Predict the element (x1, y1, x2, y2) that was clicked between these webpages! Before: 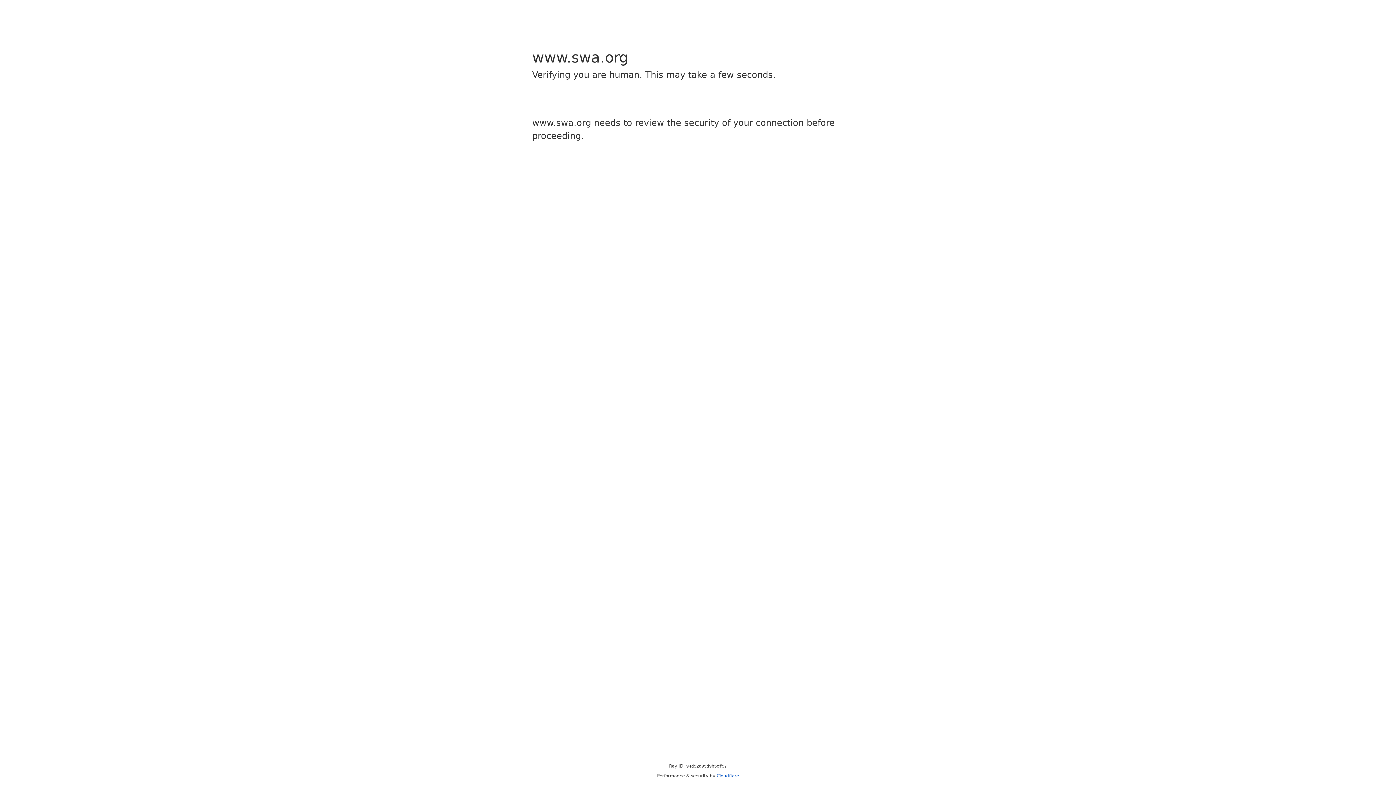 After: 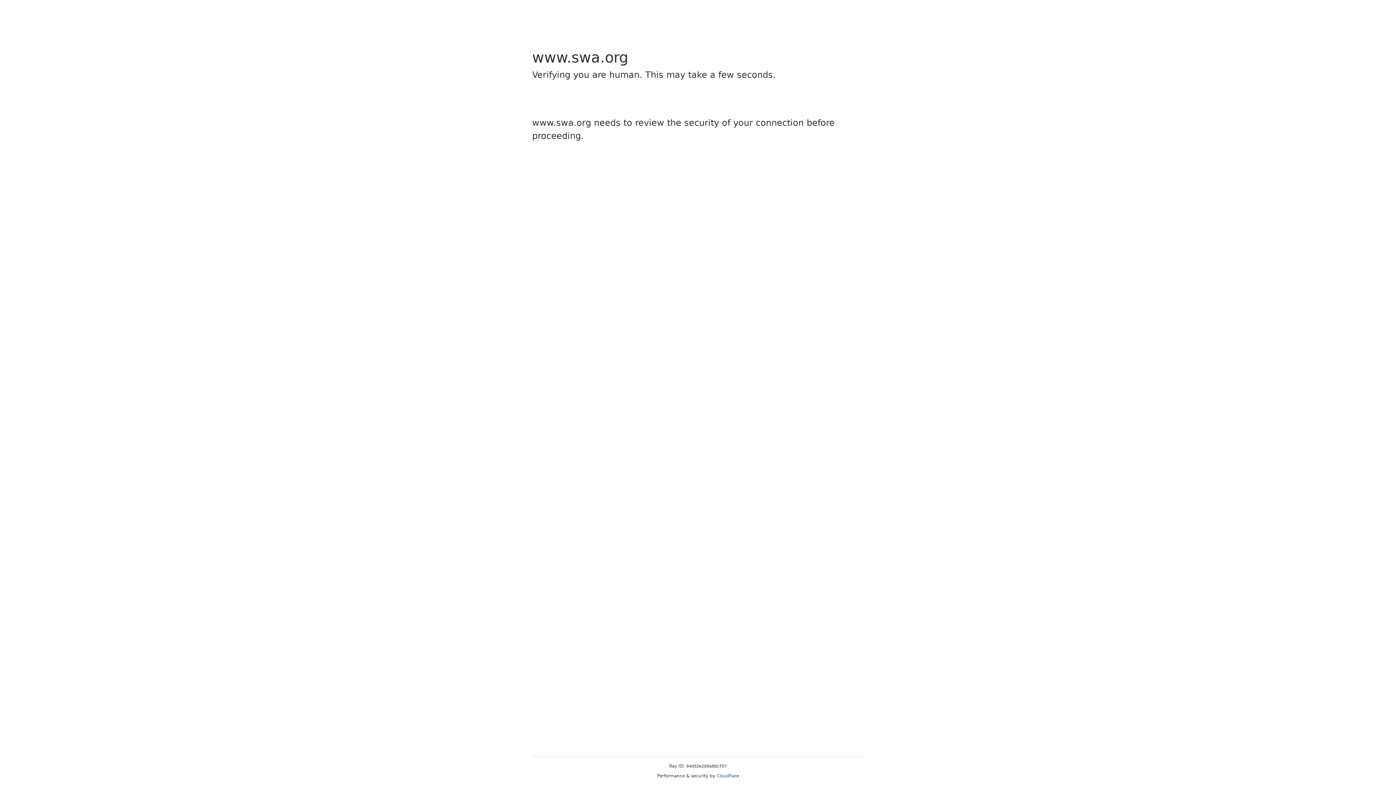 Action: label: Cloudflare bbox: (716, 773, 739, 778)